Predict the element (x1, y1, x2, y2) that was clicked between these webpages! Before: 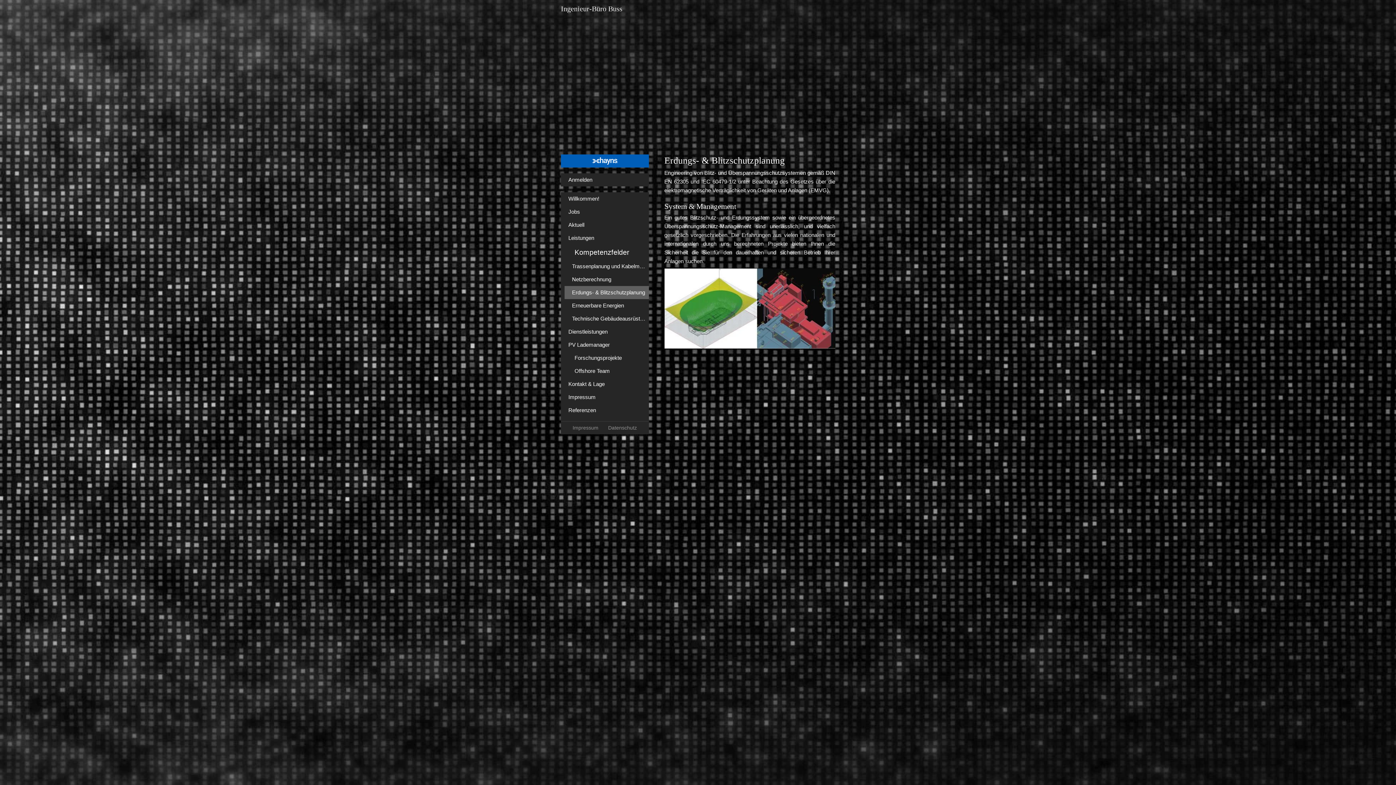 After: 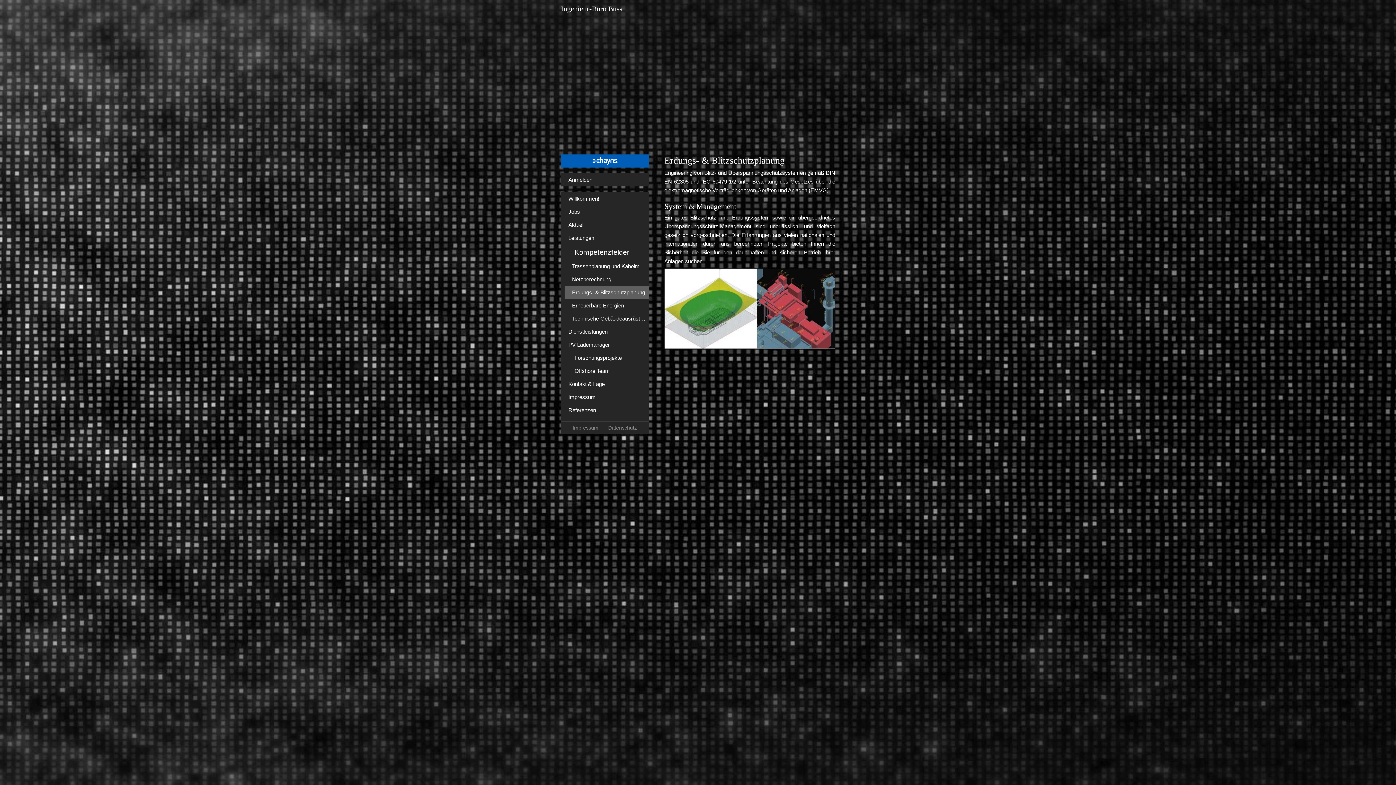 Action: label: Erdungs- & Blitzschutzplanung bbox: (564, 286, 648, 299)